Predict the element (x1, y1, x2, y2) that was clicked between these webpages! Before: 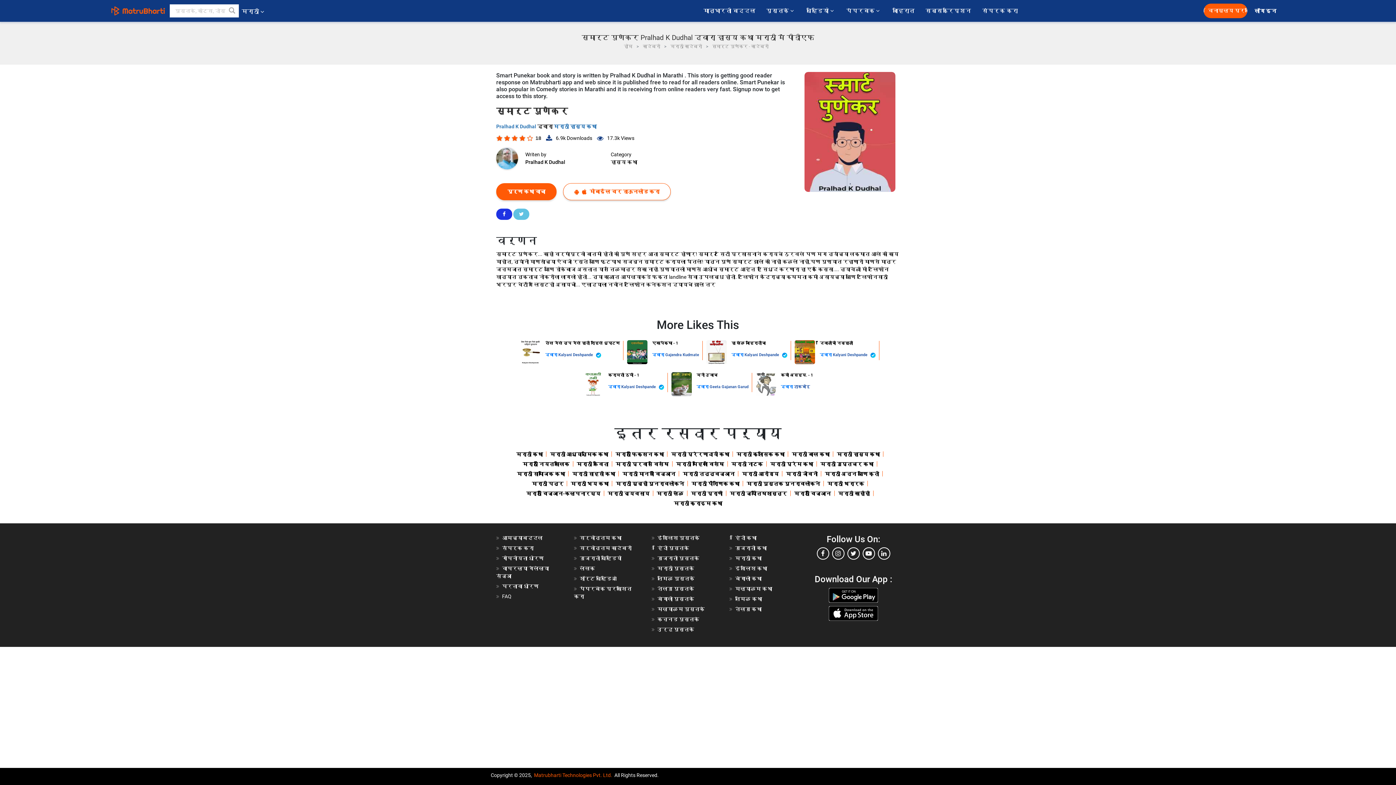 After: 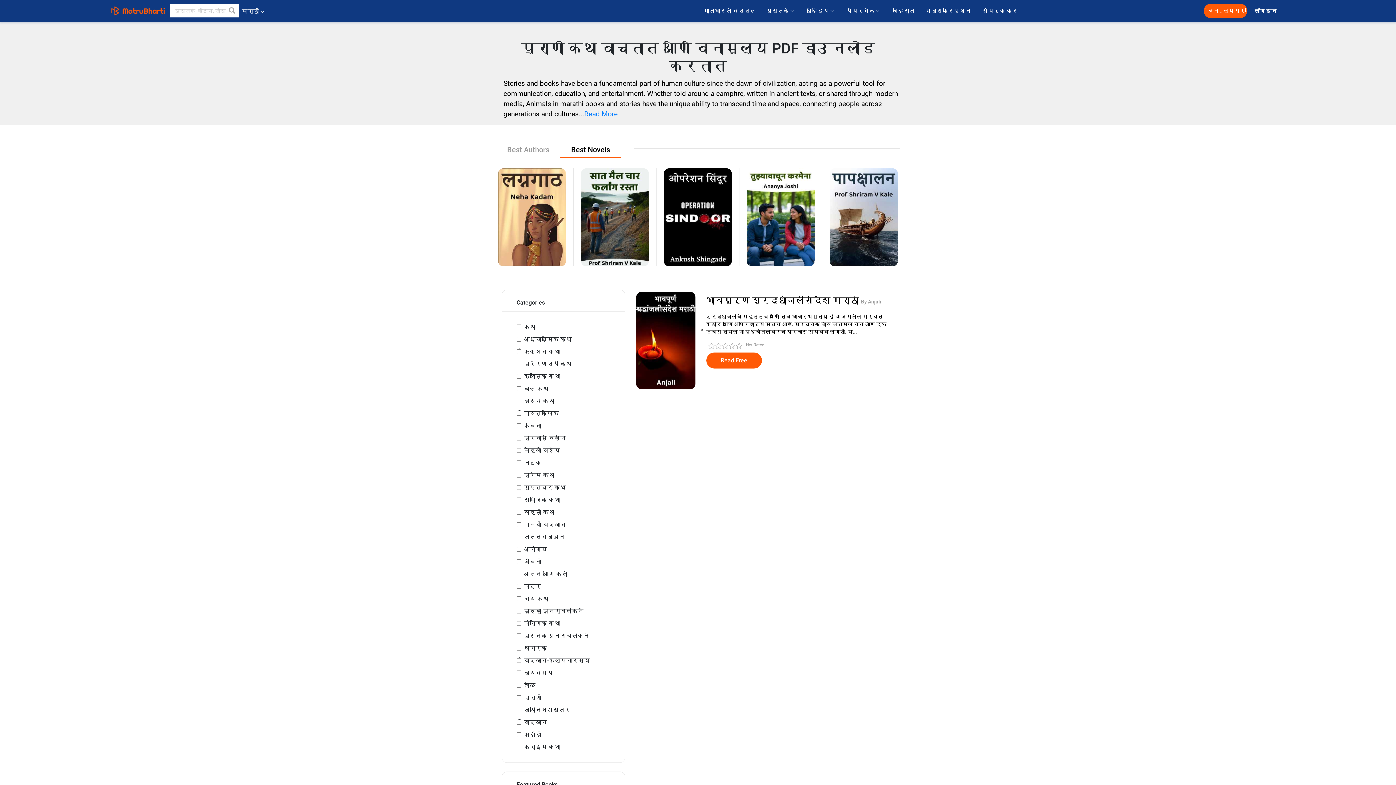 Action: bbox: (691, 490, 722, 496) label: मराठी प्राणी